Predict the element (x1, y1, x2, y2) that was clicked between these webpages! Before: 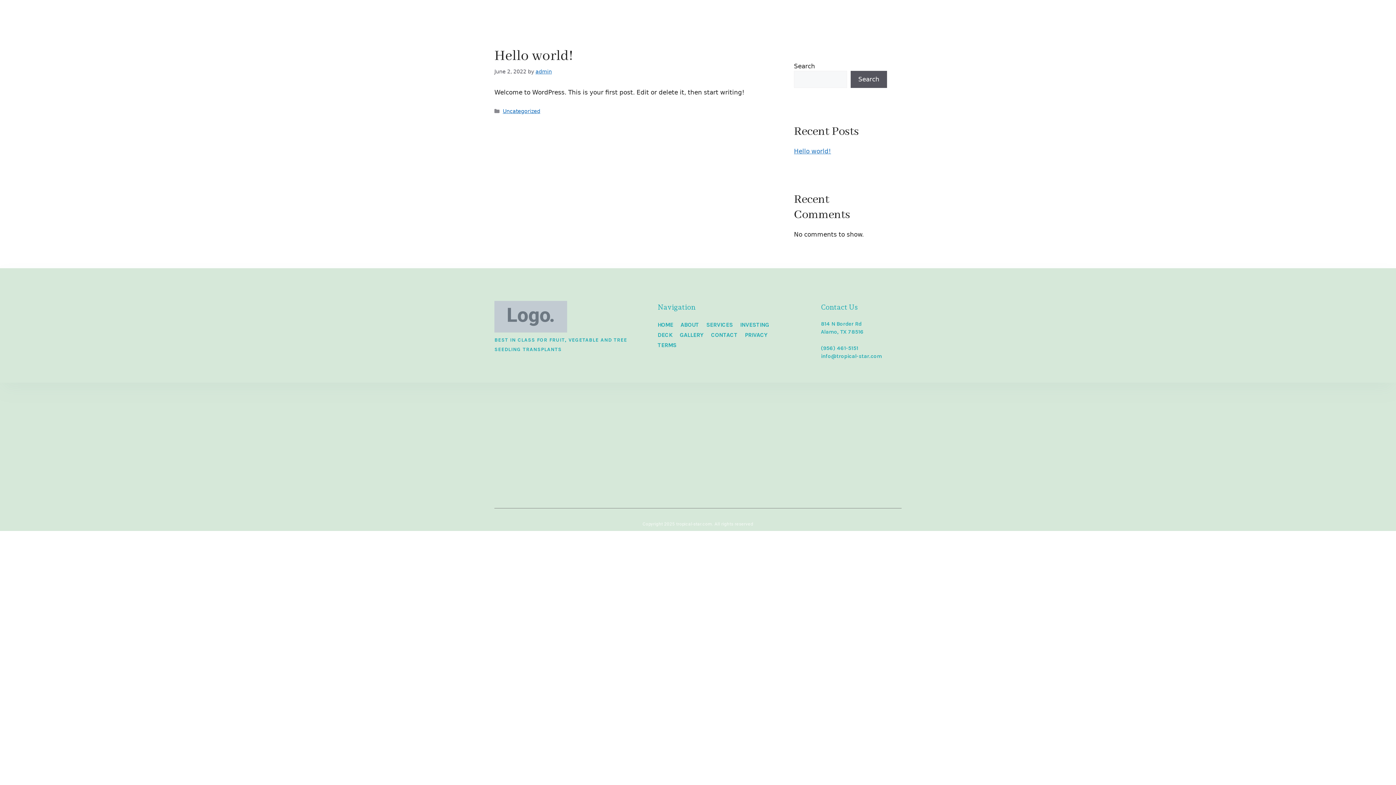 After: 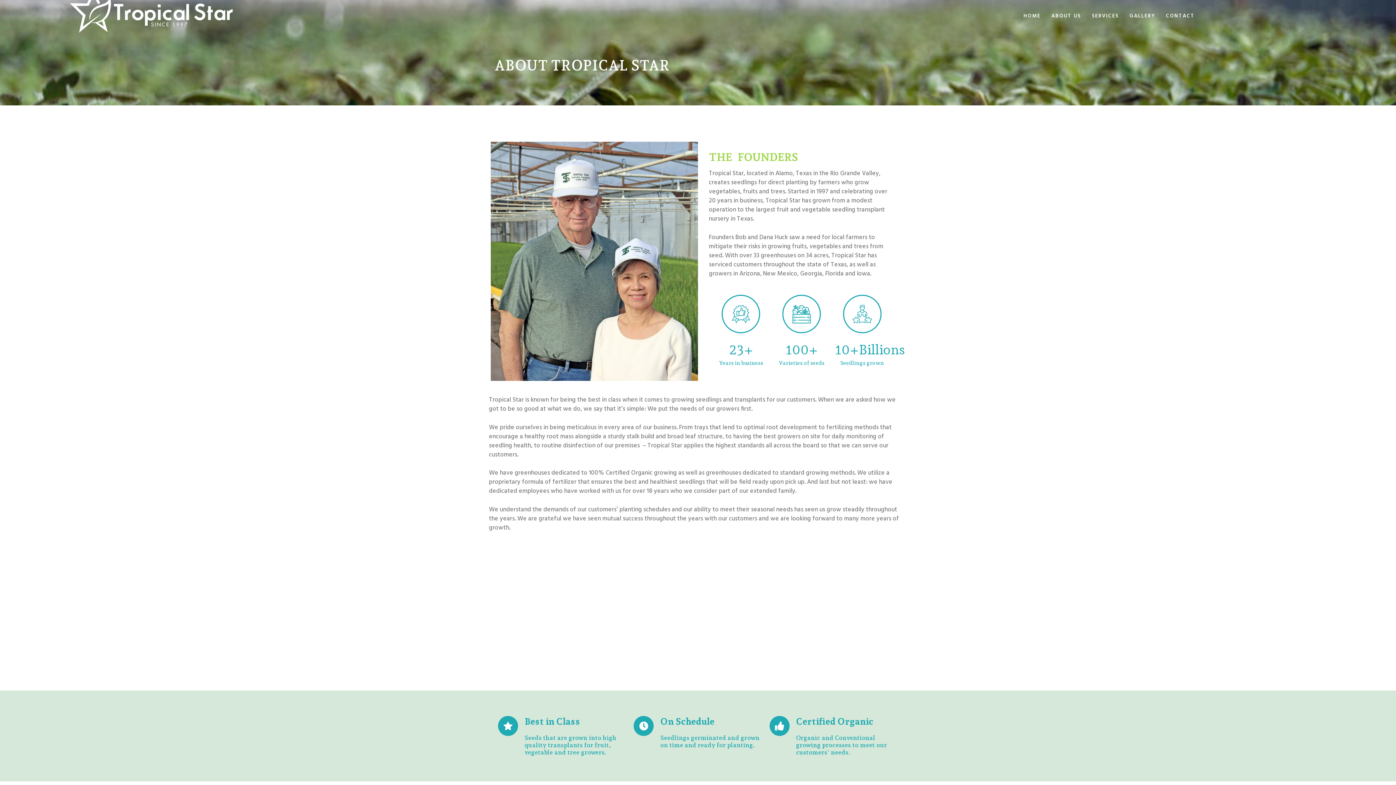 Action: label: ABOUT bbox: (680, 320, 699, 330)